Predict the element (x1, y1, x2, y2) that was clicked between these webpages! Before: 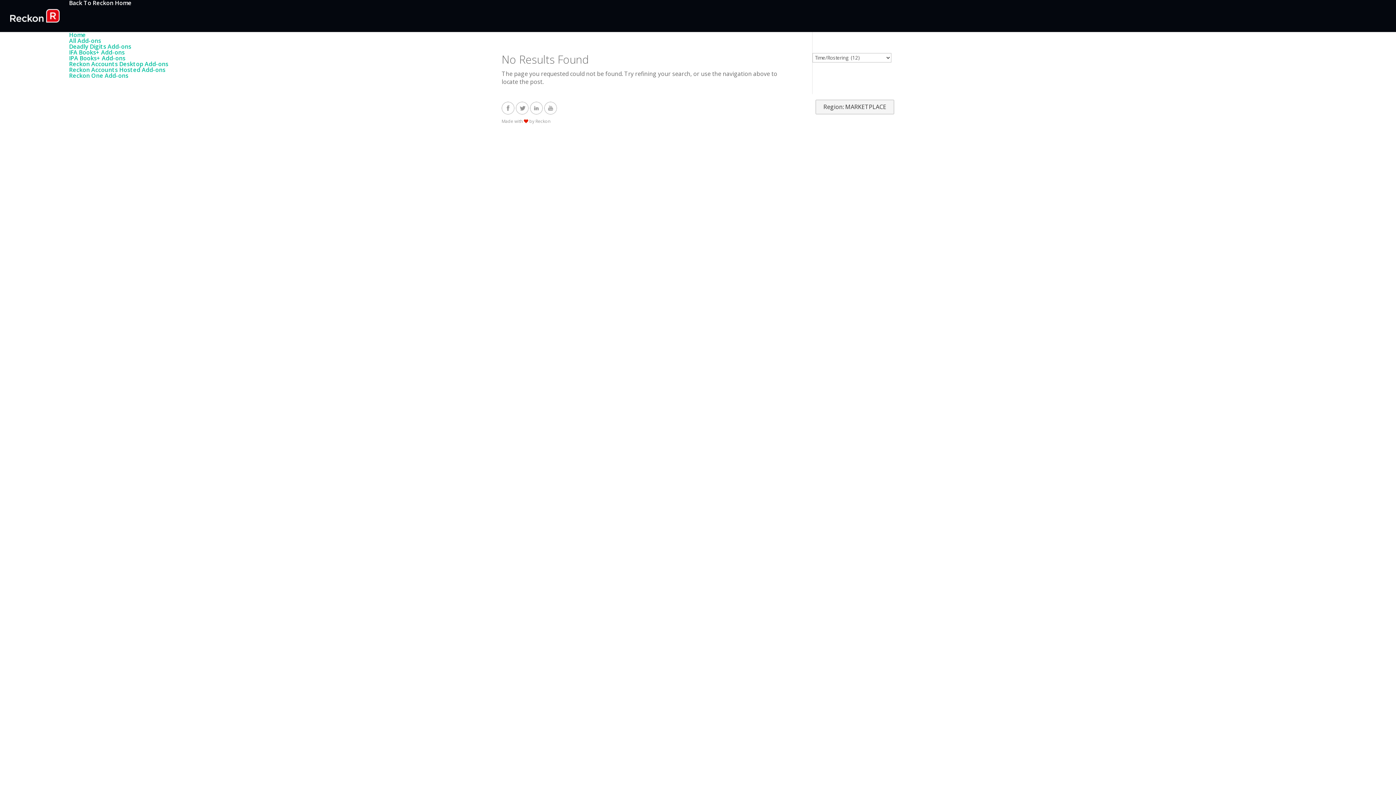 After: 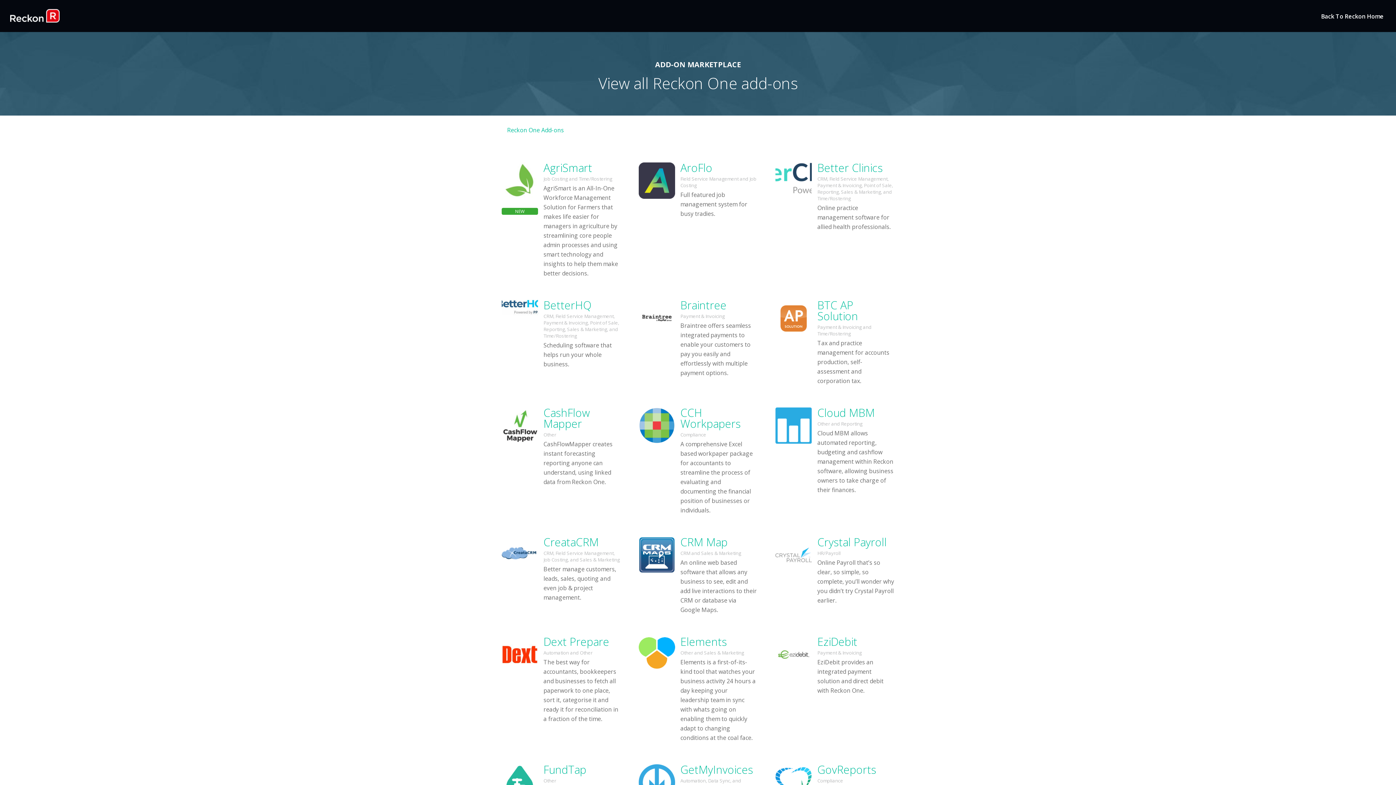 Action: label: Reckon One Add-ons bbox: (69, 71, 128, 79)